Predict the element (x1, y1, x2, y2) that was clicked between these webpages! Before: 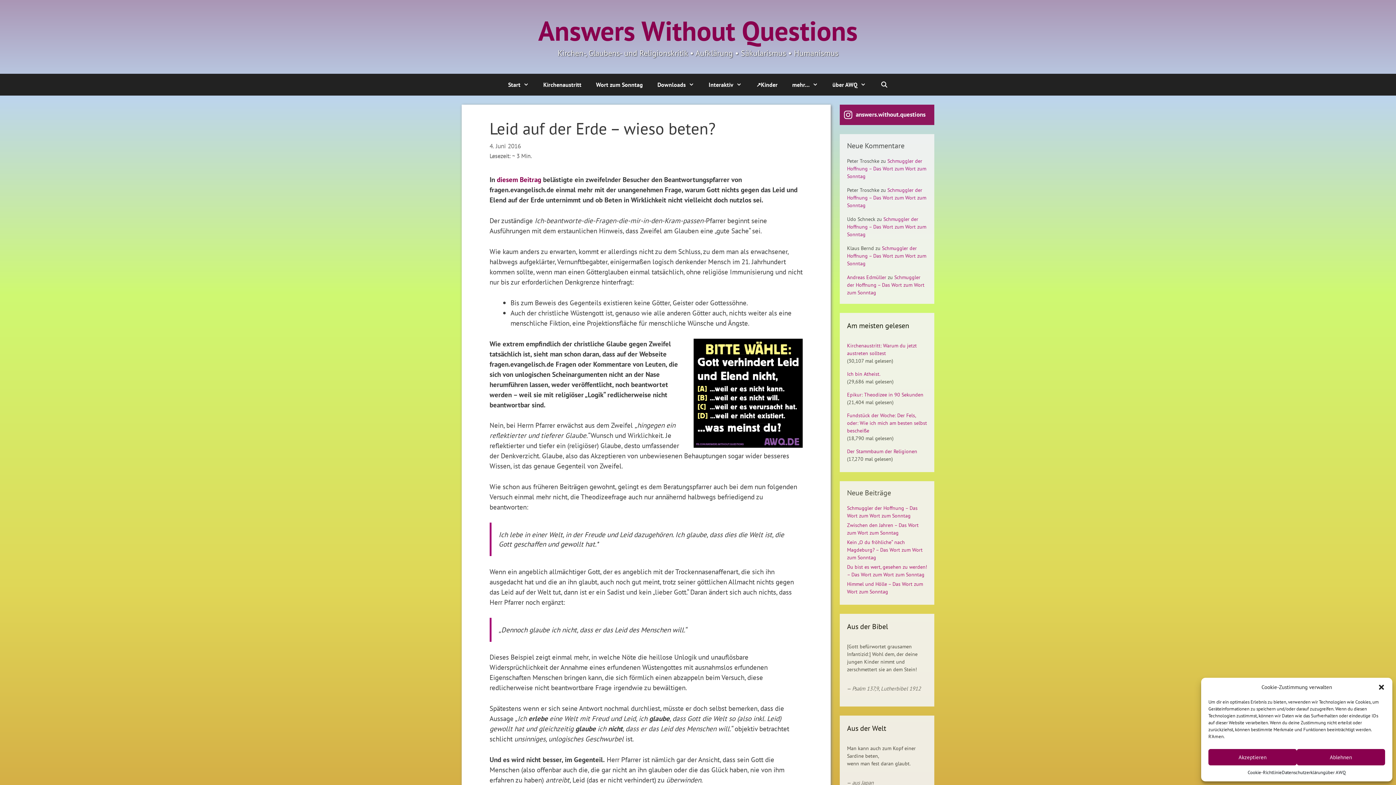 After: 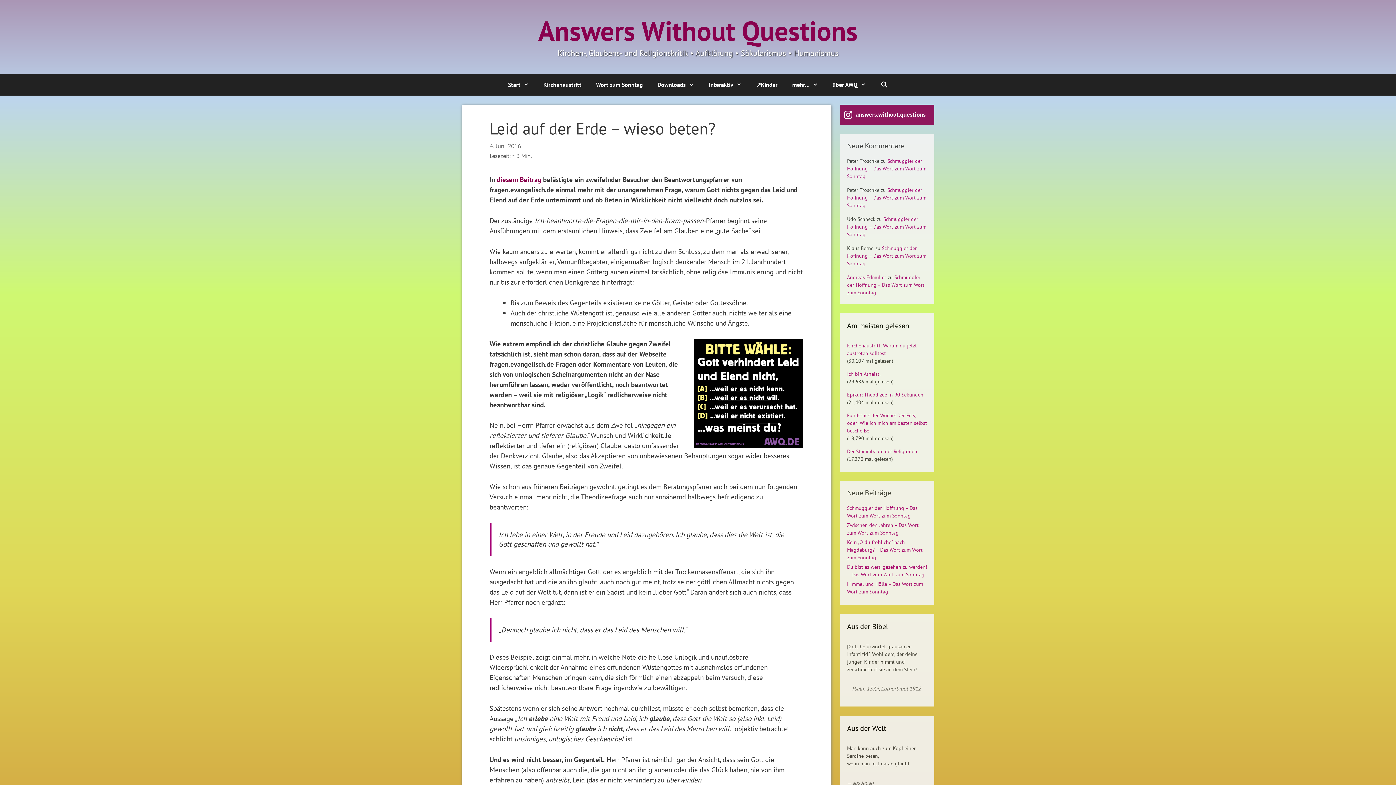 Action: label: Akzeptieren bbox: (1208, 749, 1297, 765)